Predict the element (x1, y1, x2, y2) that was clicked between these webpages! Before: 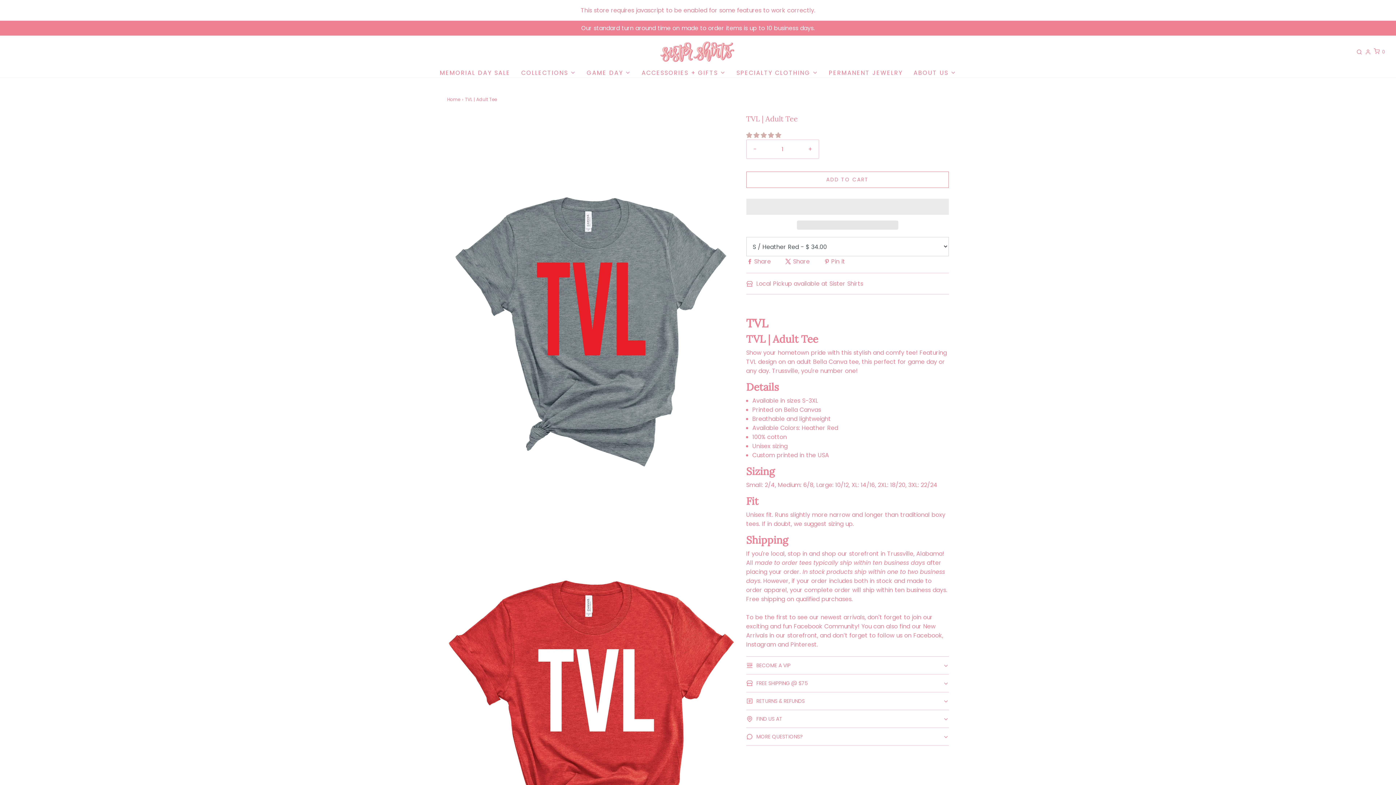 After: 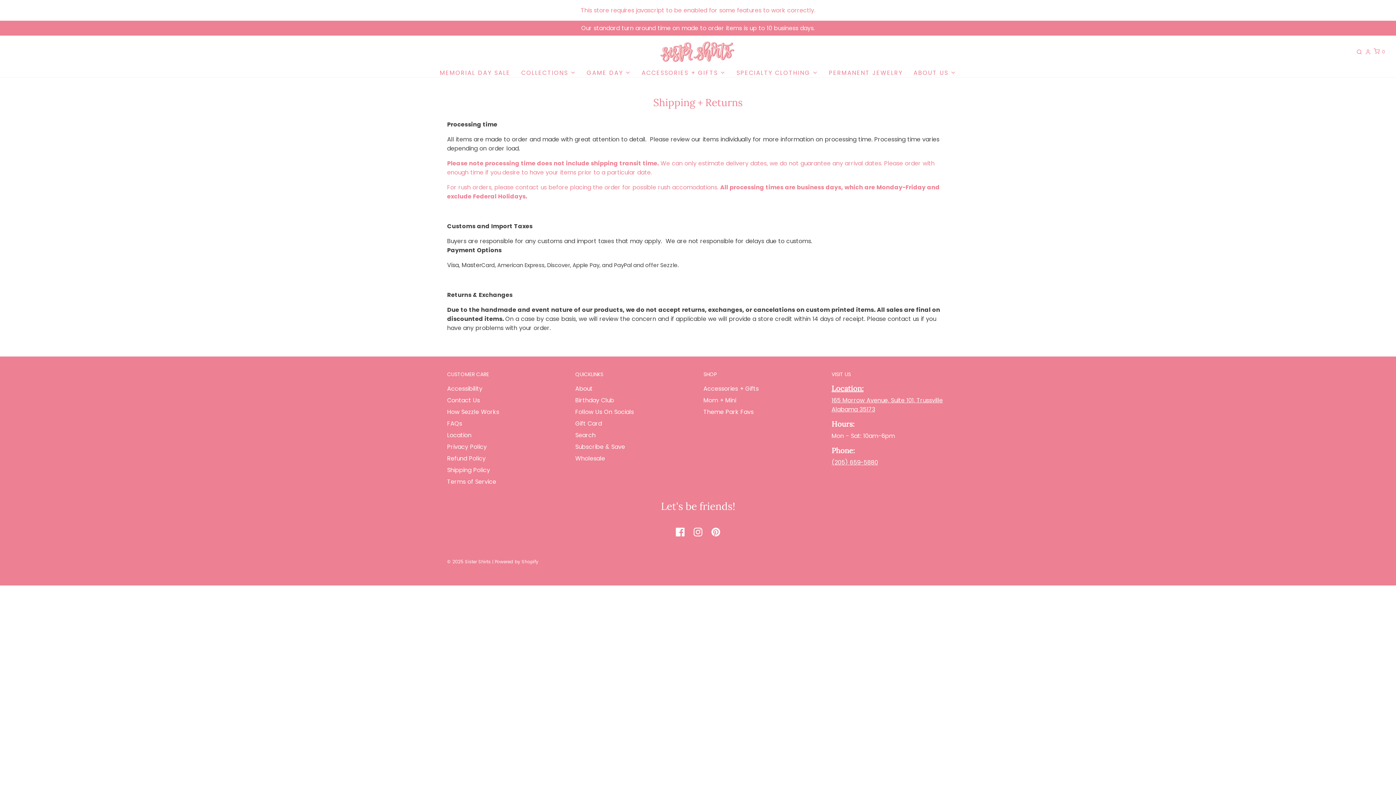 Action: label: Free shipping bbox: (746, 595, 785, 603)